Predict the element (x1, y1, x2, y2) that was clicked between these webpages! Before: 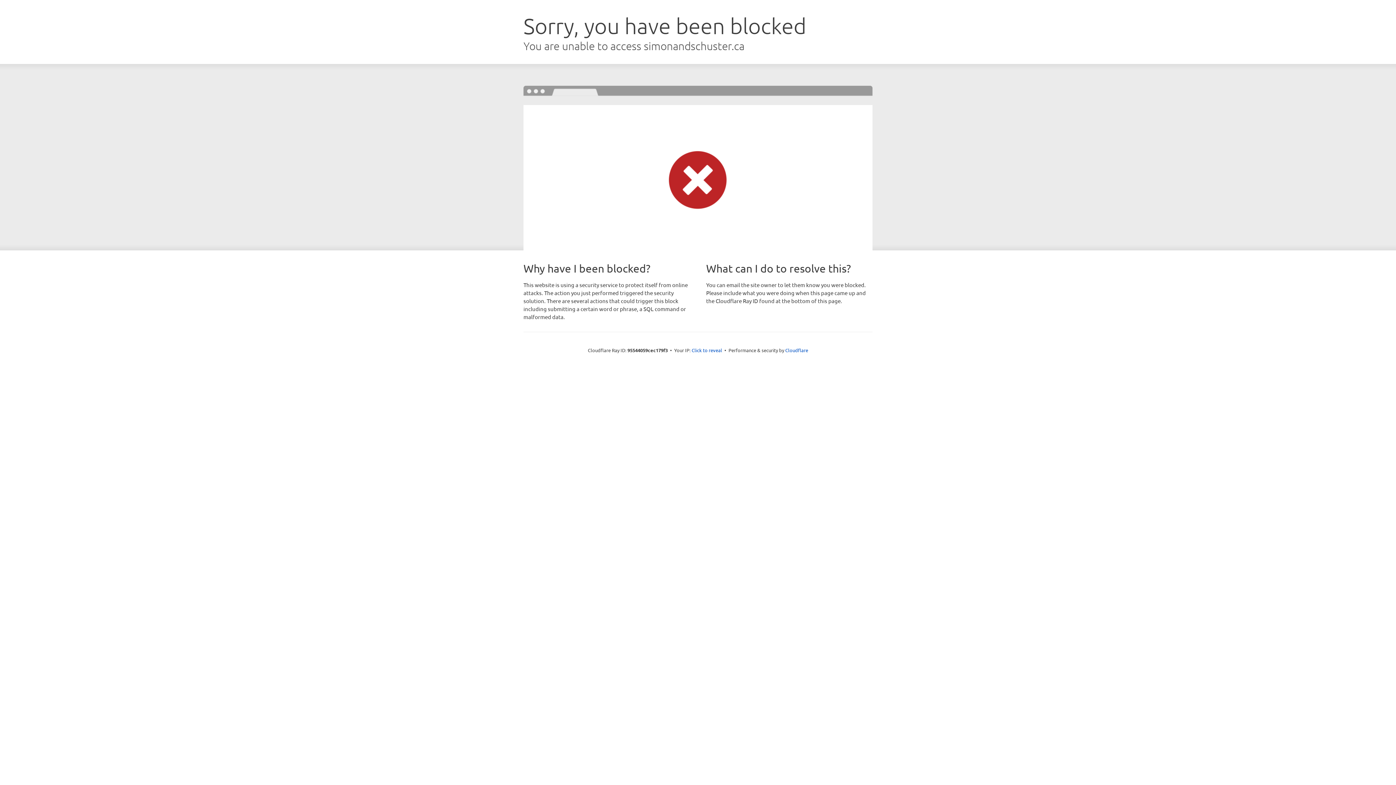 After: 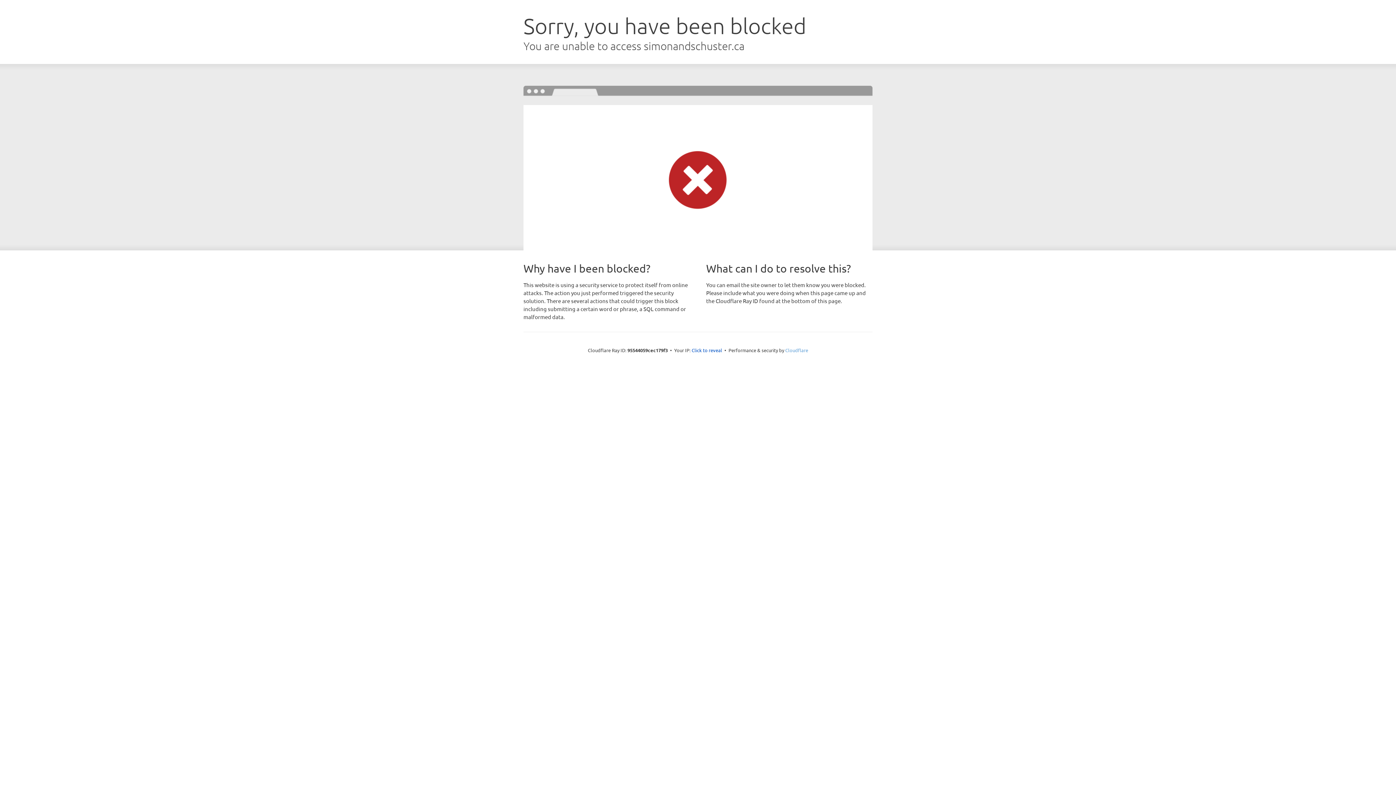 Action: label: Cloudflare bbox: (785, 347, 808, 353)